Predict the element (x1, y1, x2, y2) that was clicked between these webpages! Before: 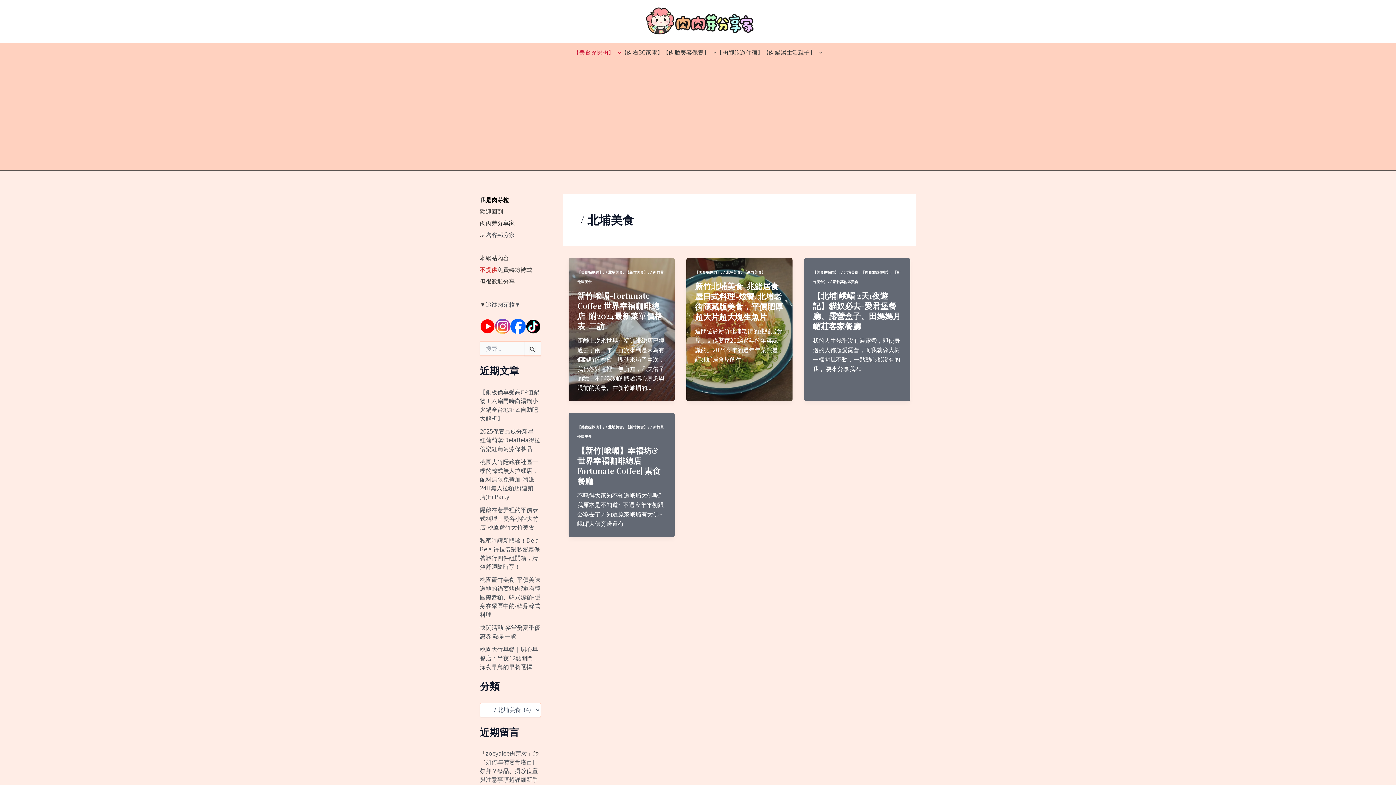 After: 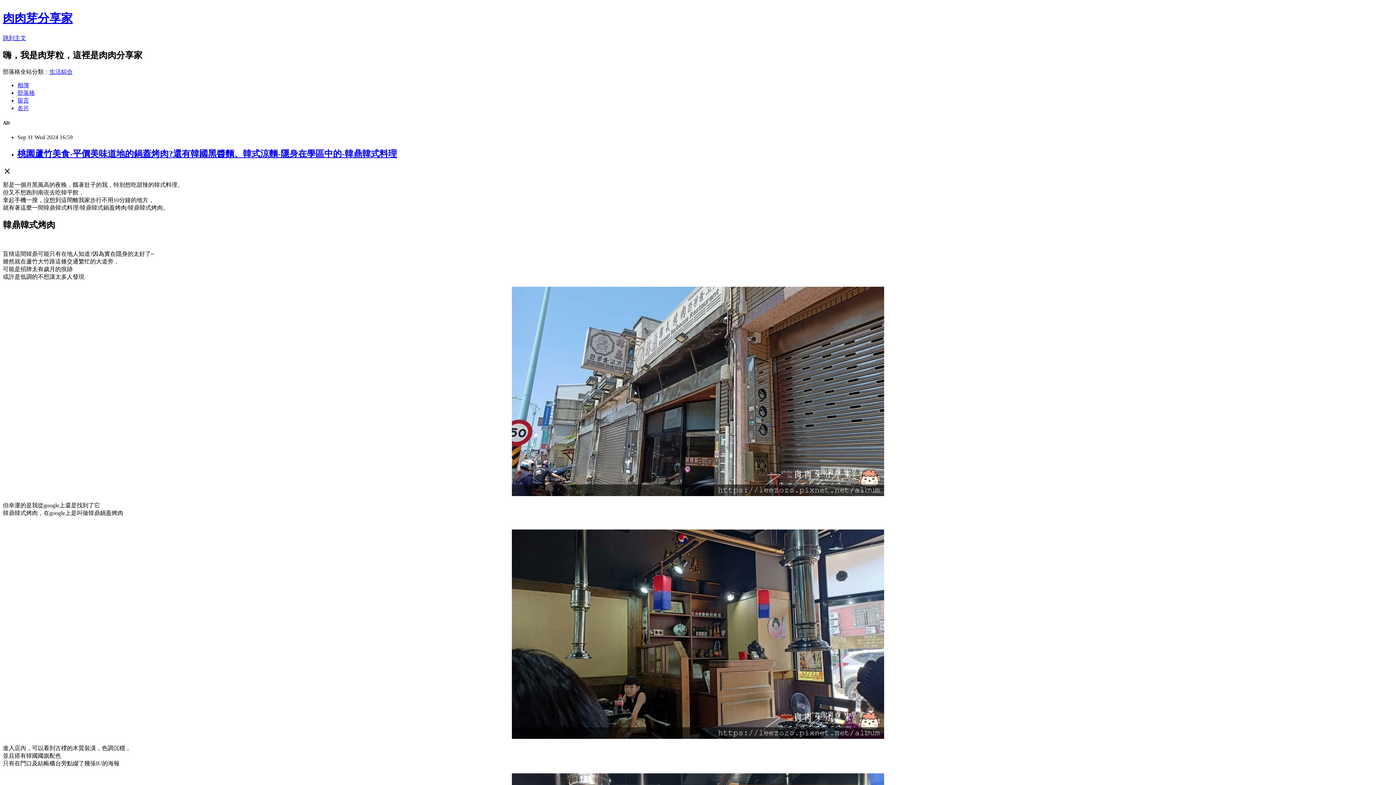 Action: label: 桃園蘆竹美食-平價美味道地的鍋蓋烤肉?還有韓國黑醬麵、韓式涼麵-隱身在學區中的-韓鼎韓式料理 bbox: (480, 575, 540, 618)